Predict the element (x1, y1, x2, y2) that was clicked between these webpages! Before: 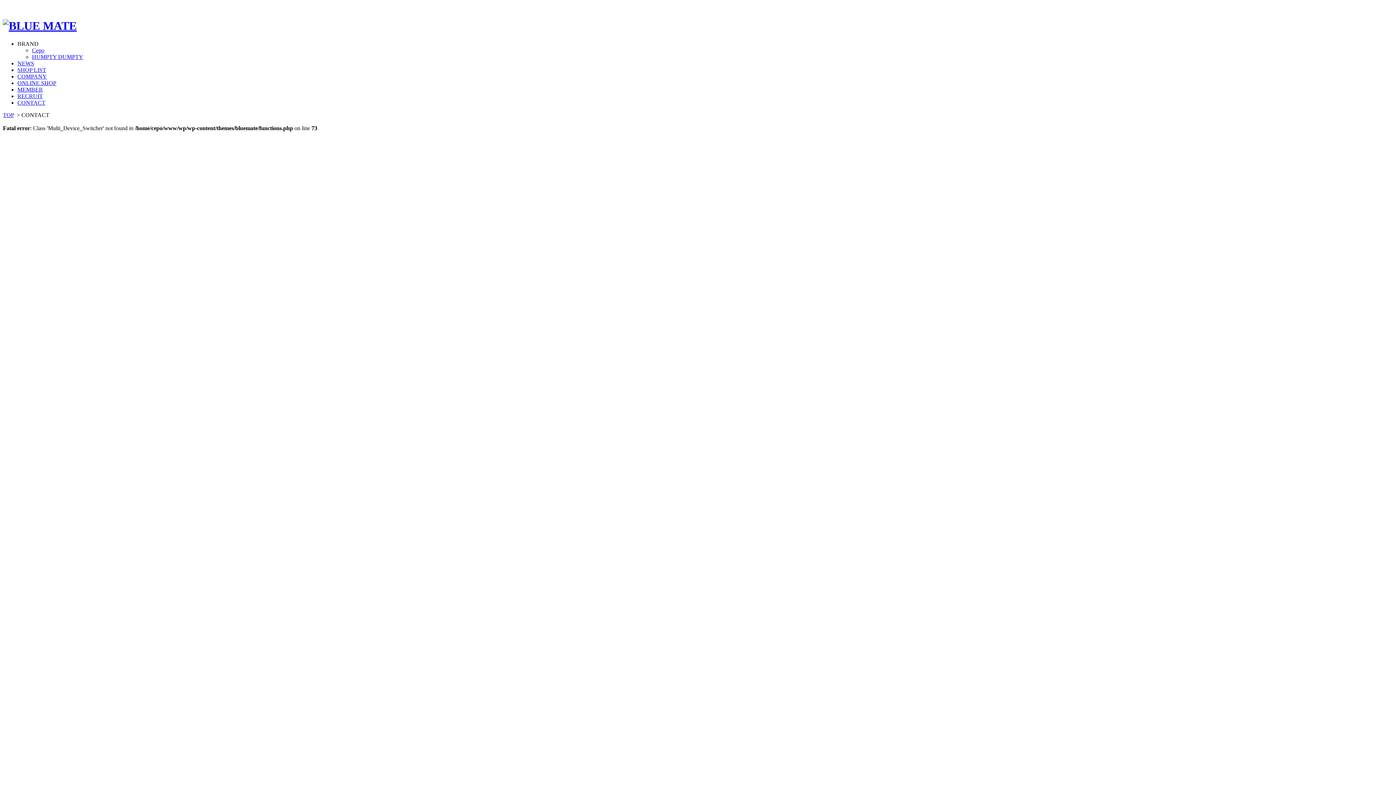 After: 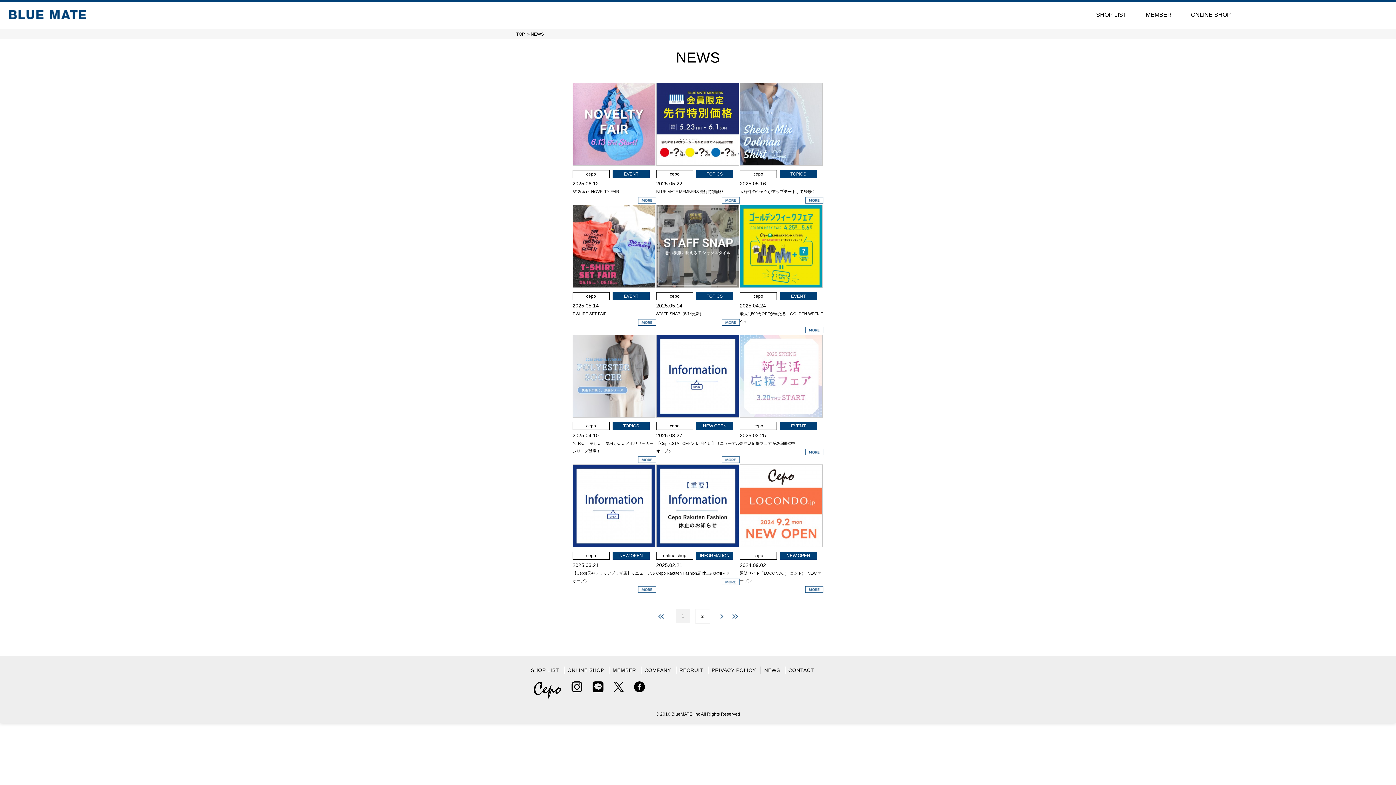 Action: bbox: (17, 60, 34, 66) label: NEWS